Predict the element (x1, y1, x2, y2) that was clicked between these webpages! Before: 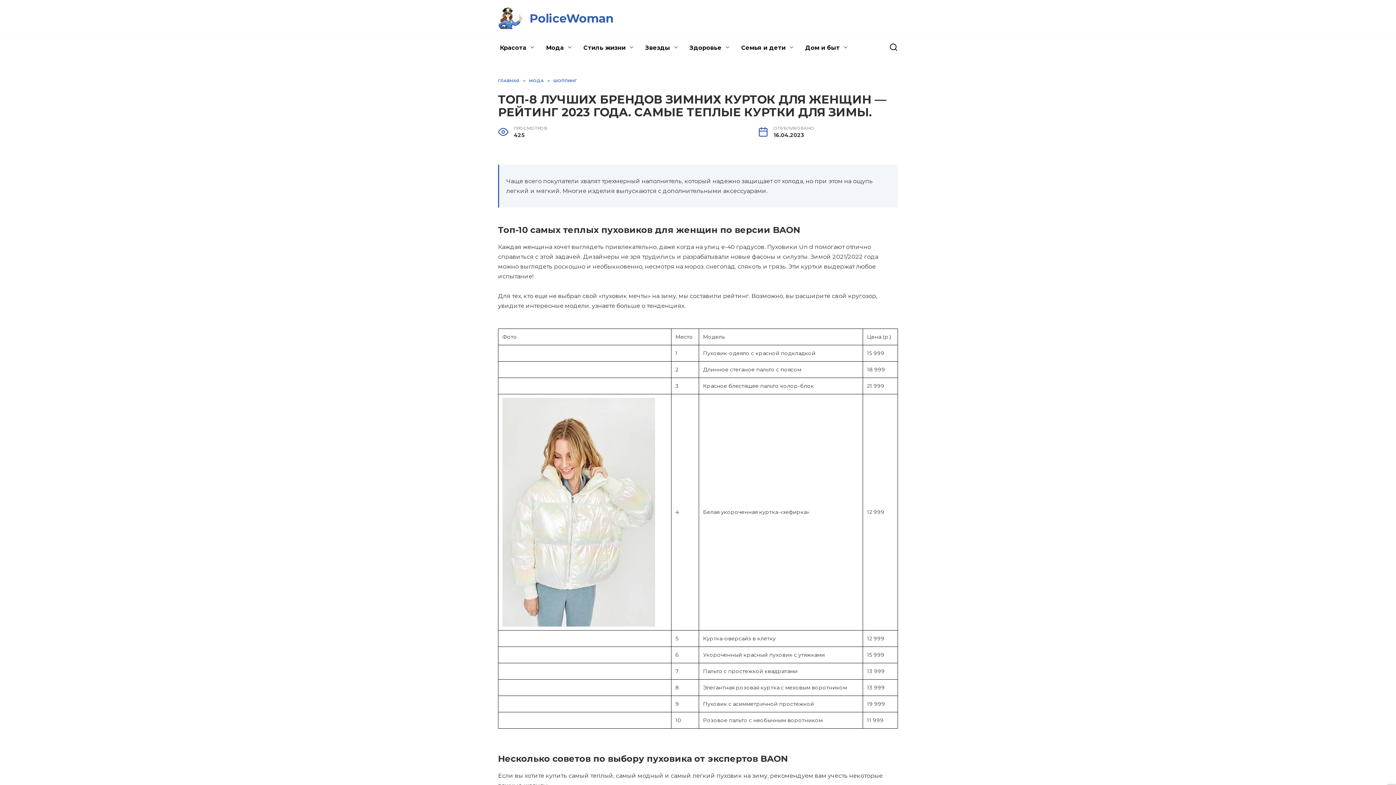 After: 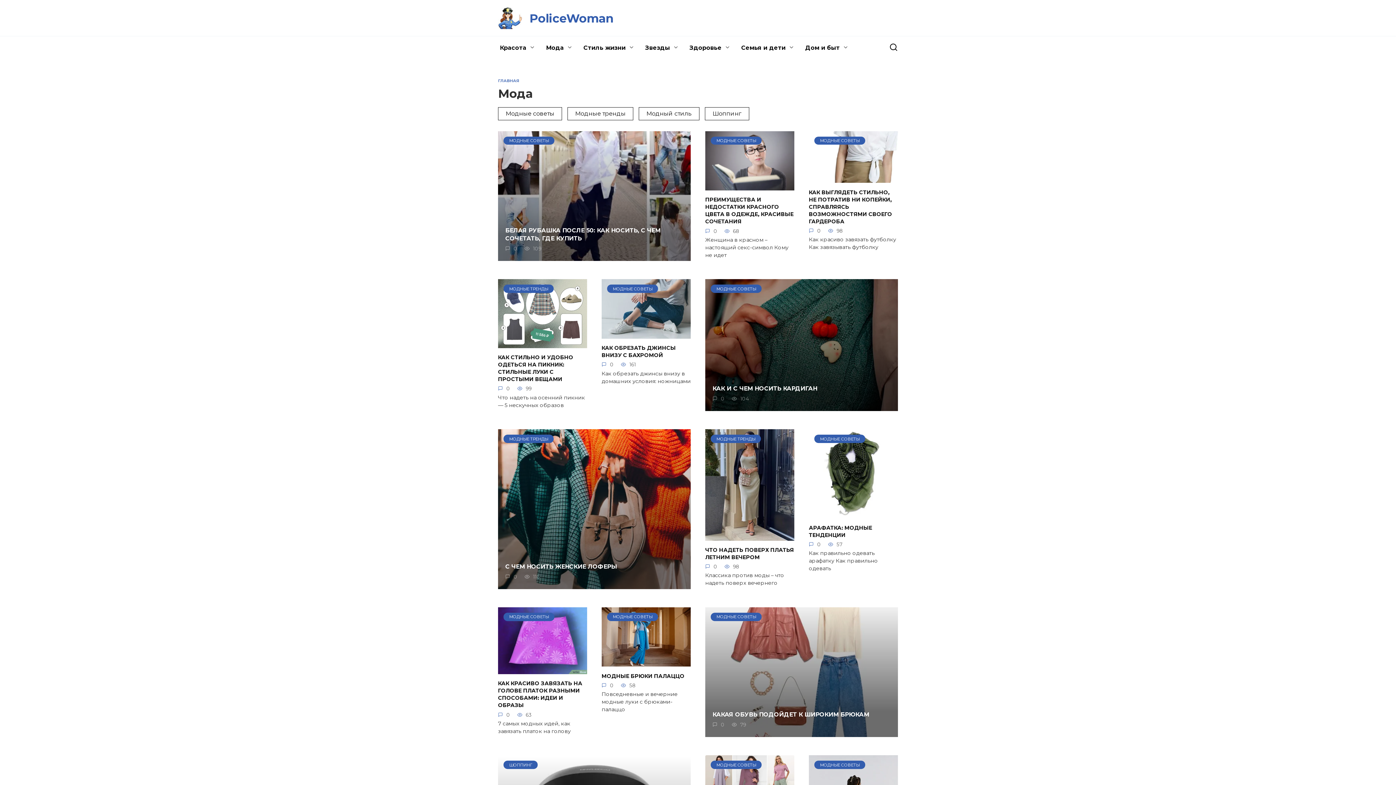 Action: bbox: (540, 36, 578, 59) label: Мода